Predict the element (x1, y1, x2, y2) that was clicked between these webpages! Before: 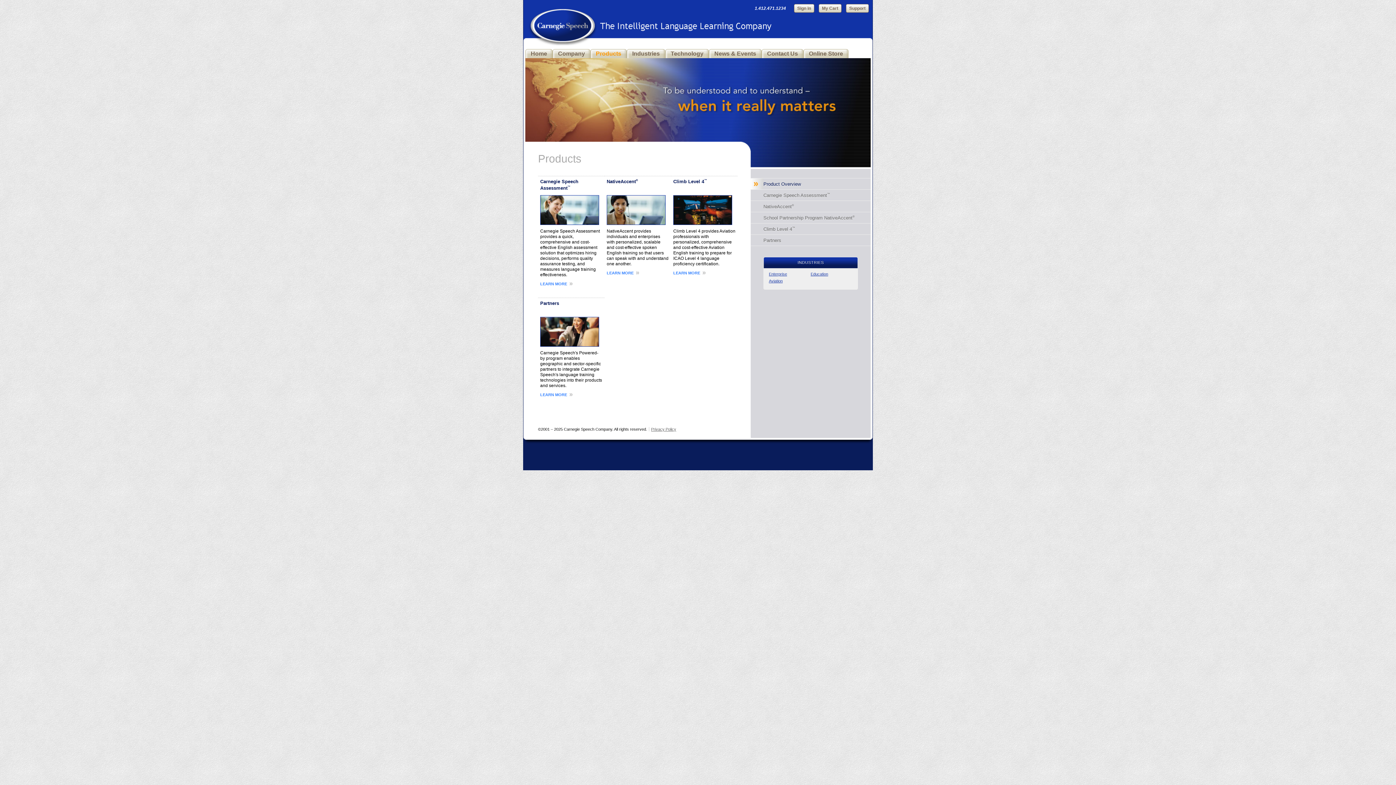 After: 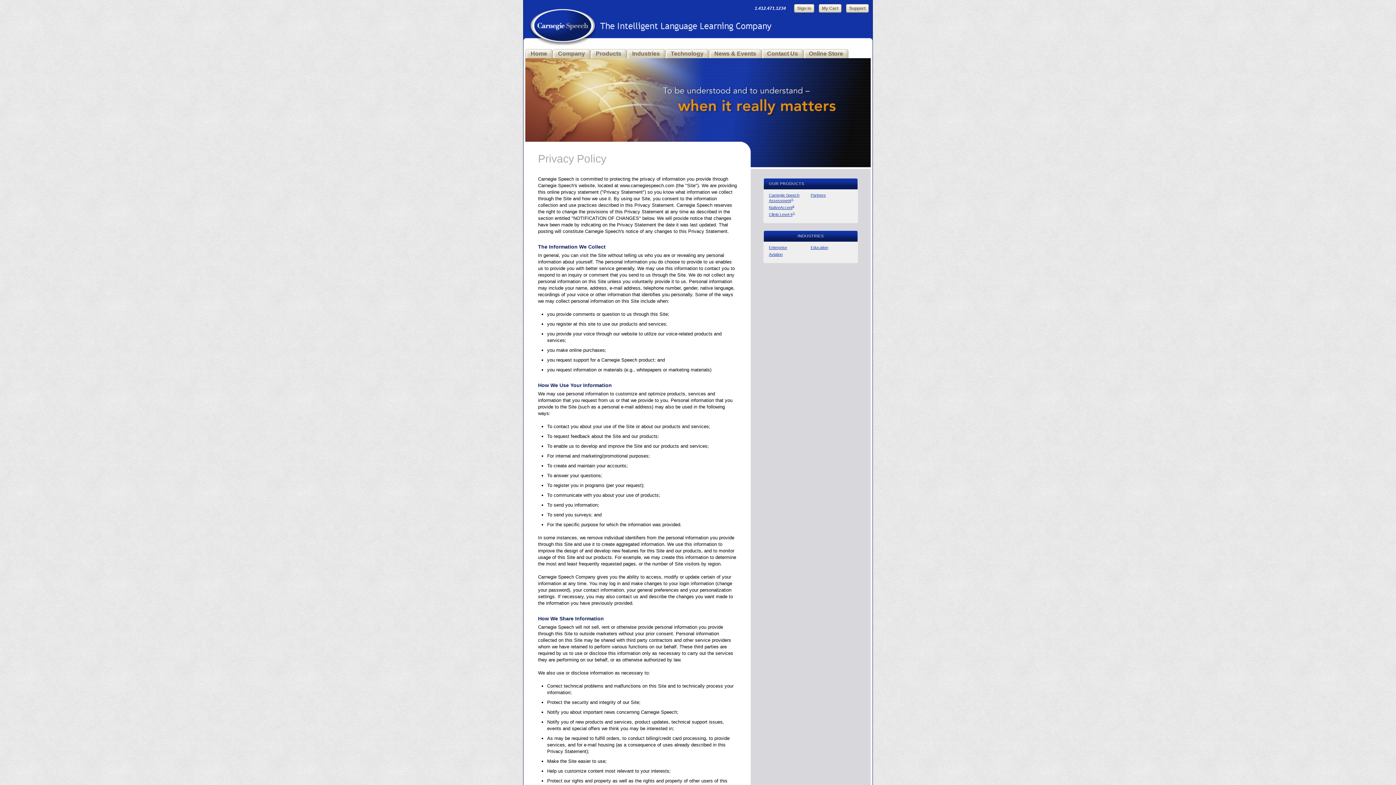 Action: label: Privacy Policy bbox: (649, 427, 676, 431)